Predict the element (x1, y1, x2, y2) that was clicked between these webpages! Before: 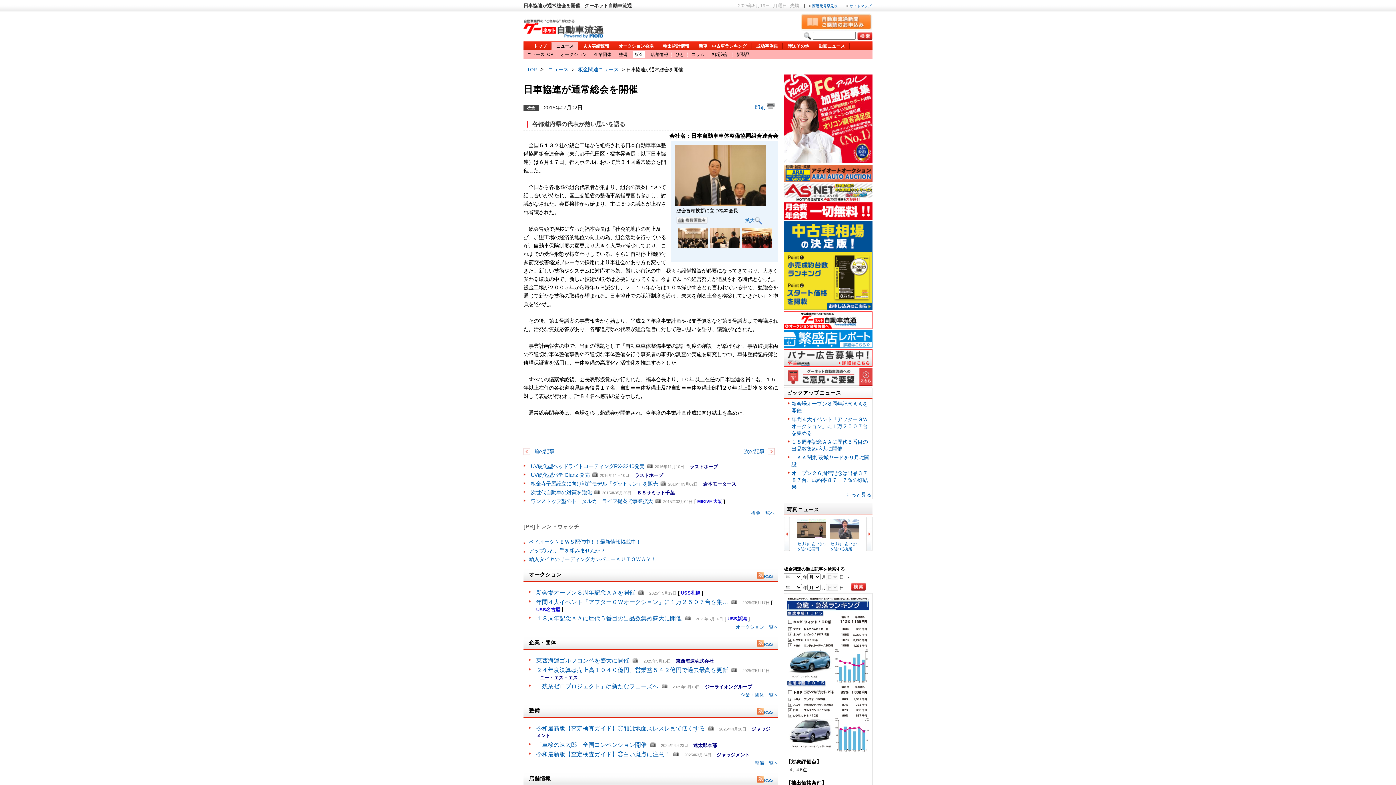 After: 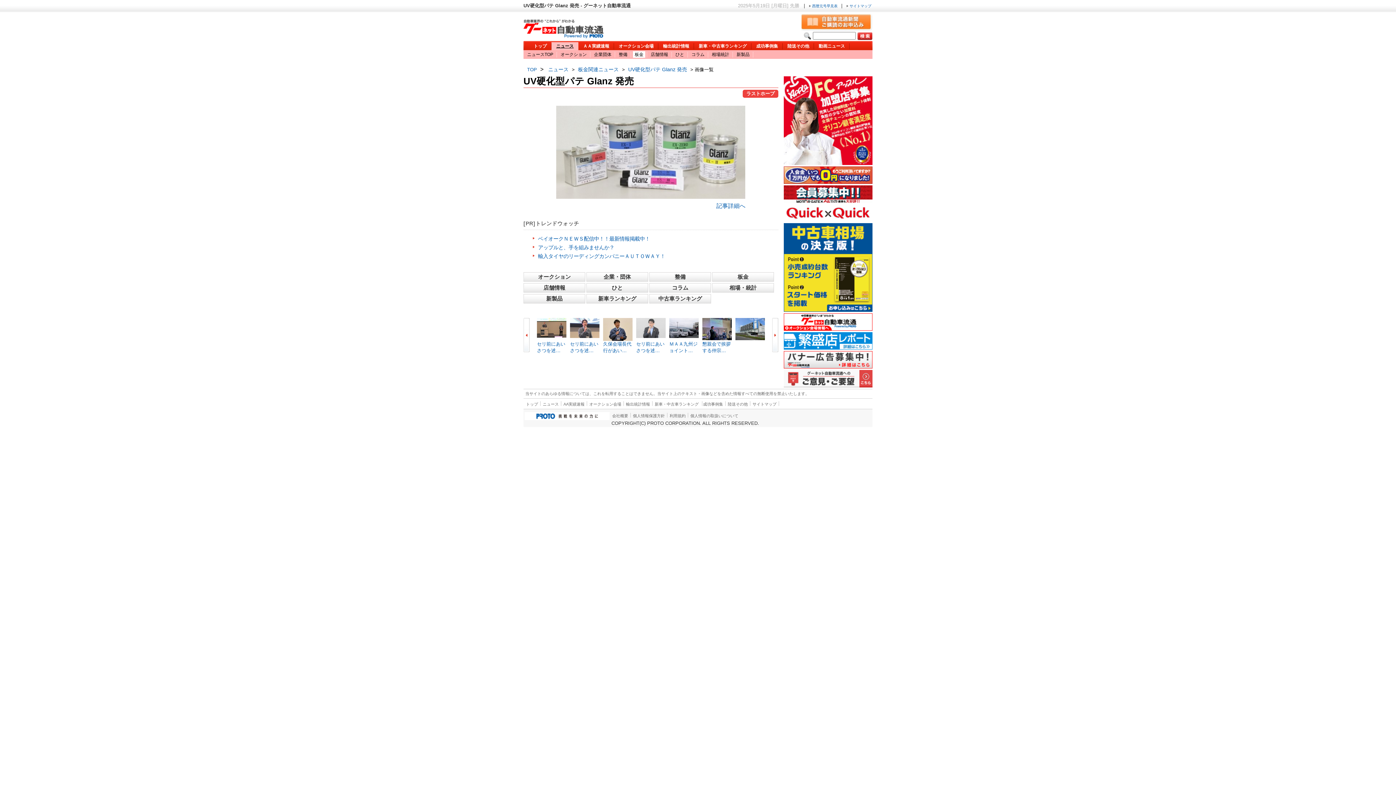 Action: bbox: (591, 472, 598, 478)